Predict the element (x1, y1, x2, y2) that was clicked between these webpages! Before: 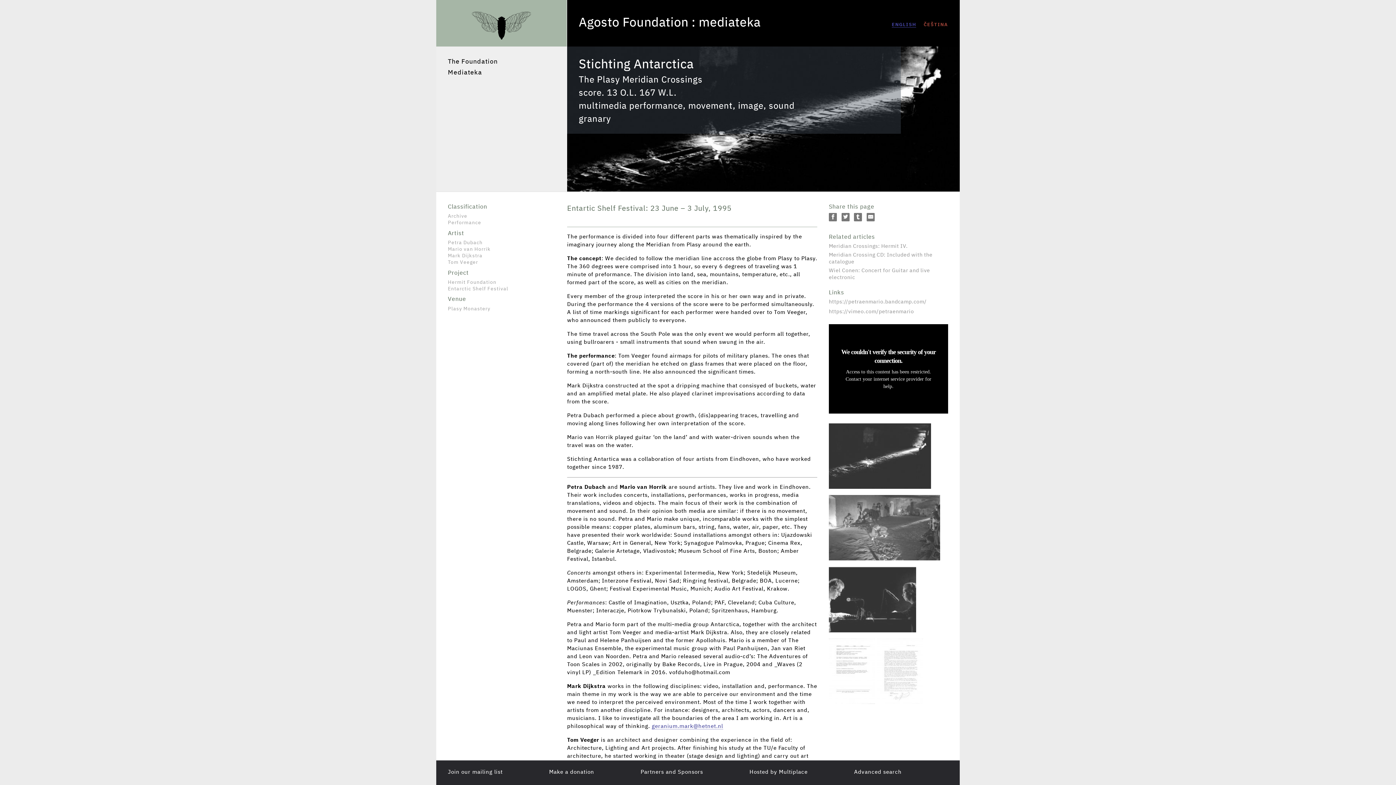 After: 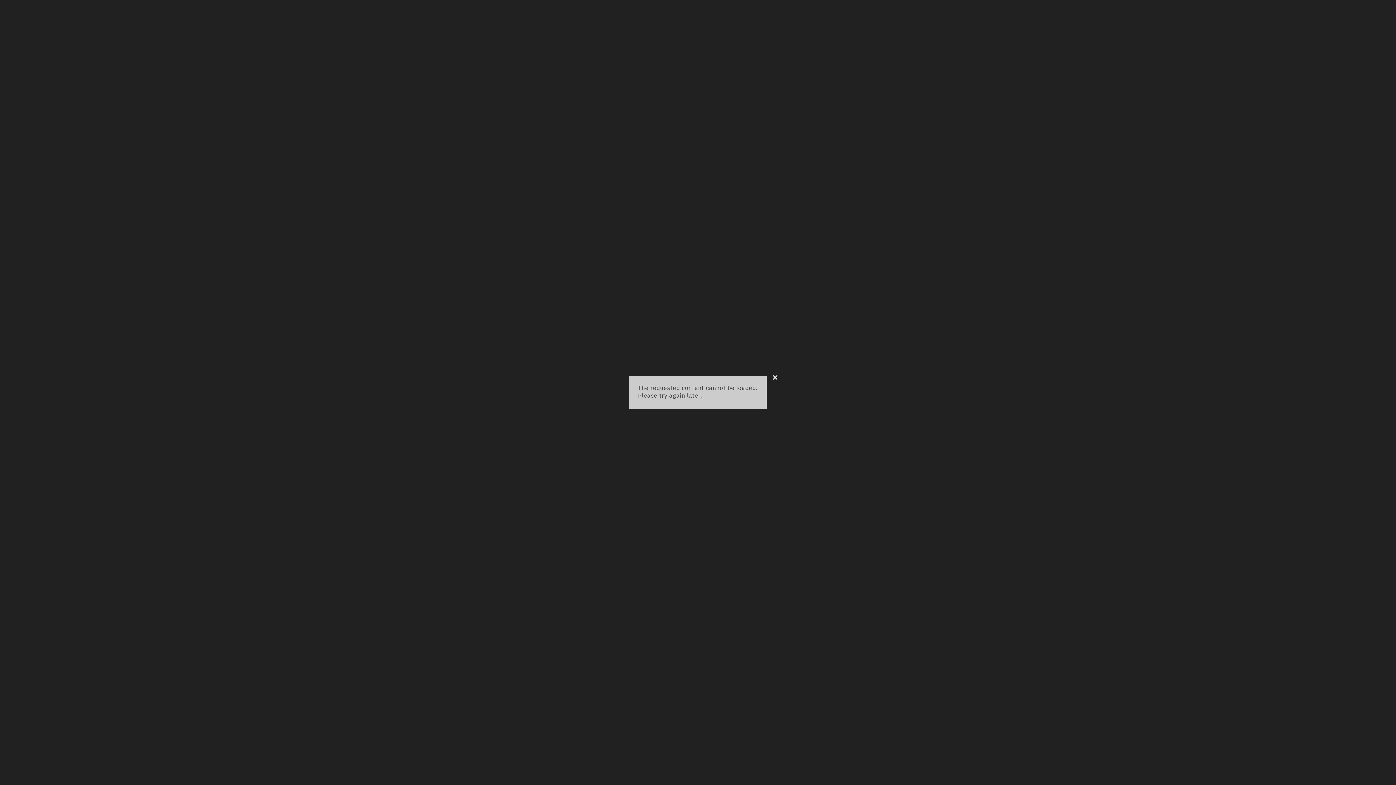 Action: bbox: (877, 638, 923, 706)